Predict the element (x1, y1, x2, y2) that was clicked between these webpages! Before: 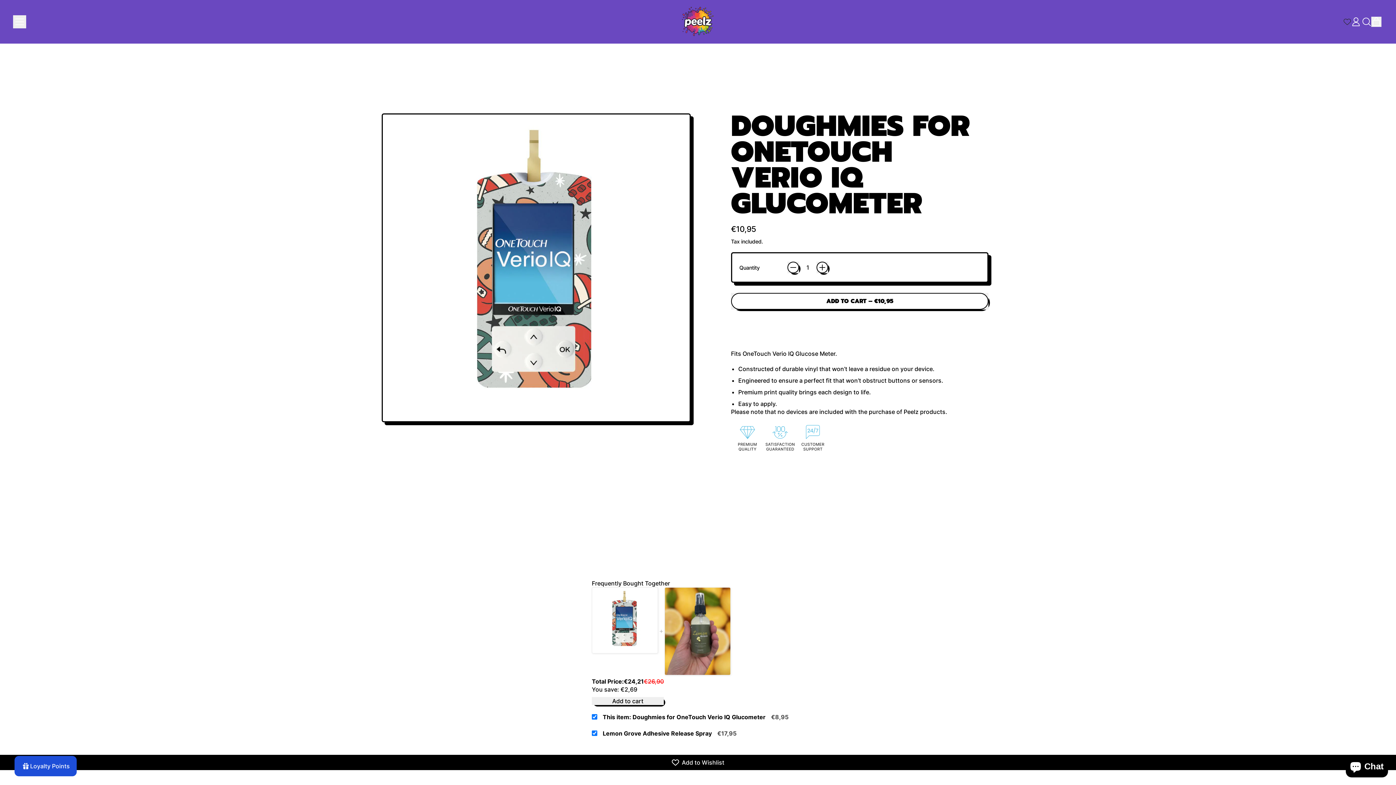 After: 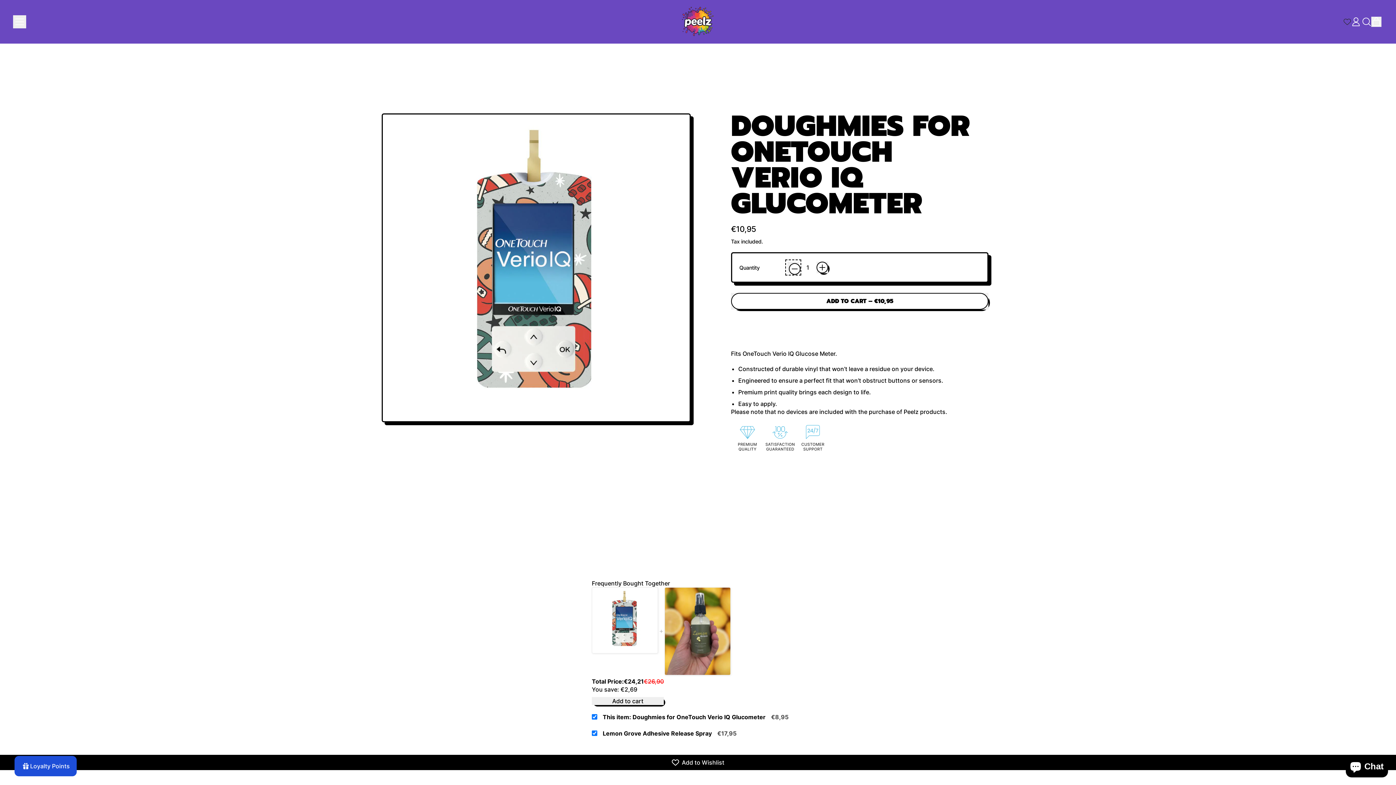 Action: bbox: (787, 261, 799, 273) label: −